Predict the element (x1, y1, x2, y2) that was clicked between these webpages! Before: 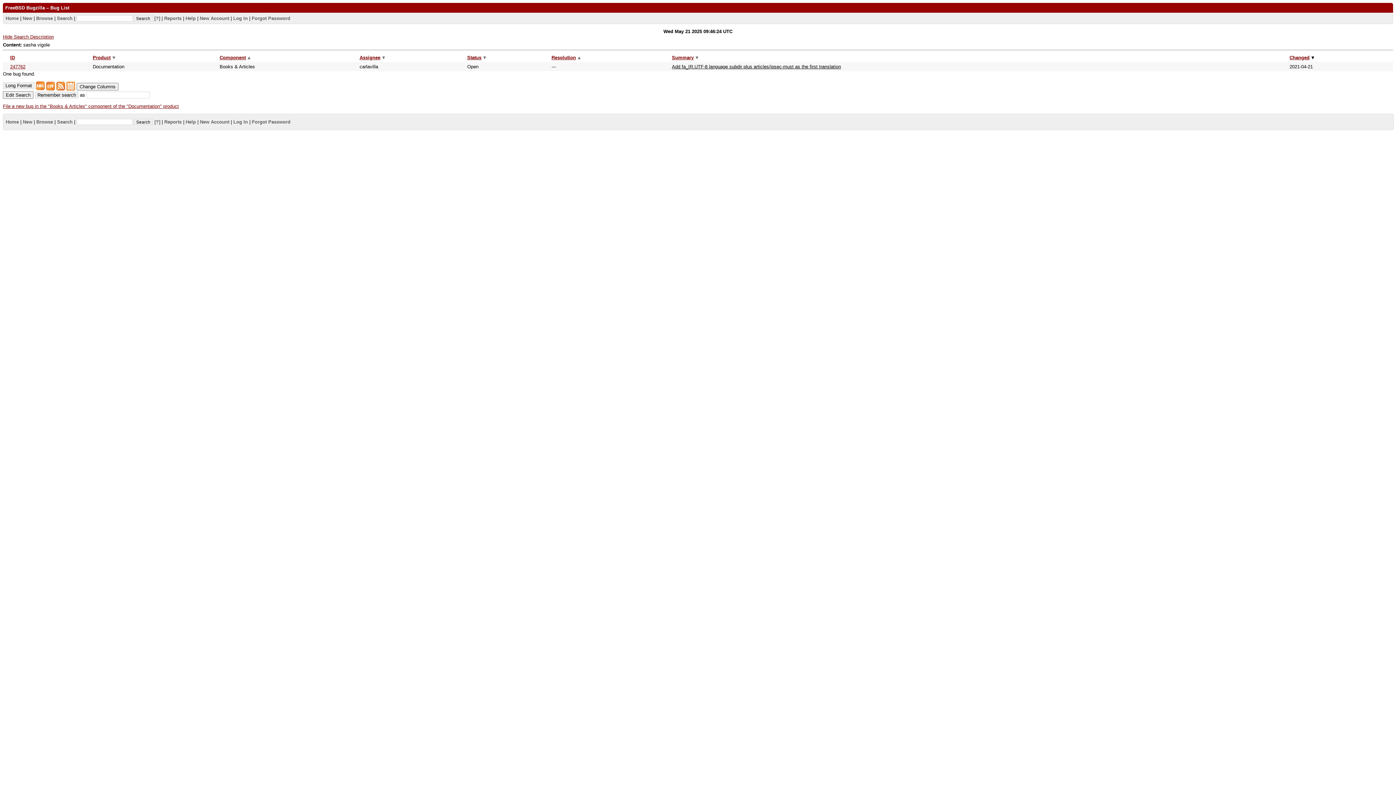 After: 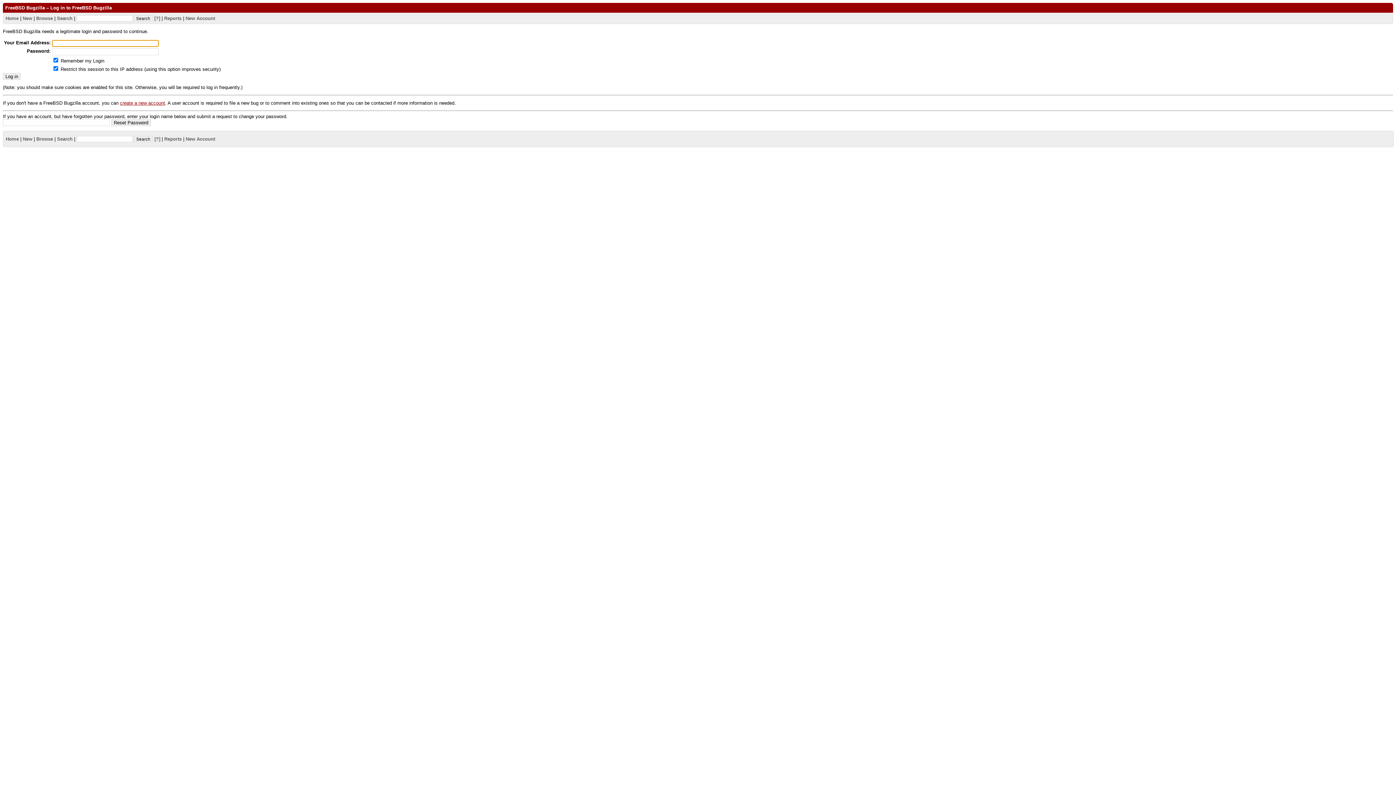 Action: label: File a new bug in the "Books & Articles" component of the "Documentation" product bbox: (2, 103, 178, 108)